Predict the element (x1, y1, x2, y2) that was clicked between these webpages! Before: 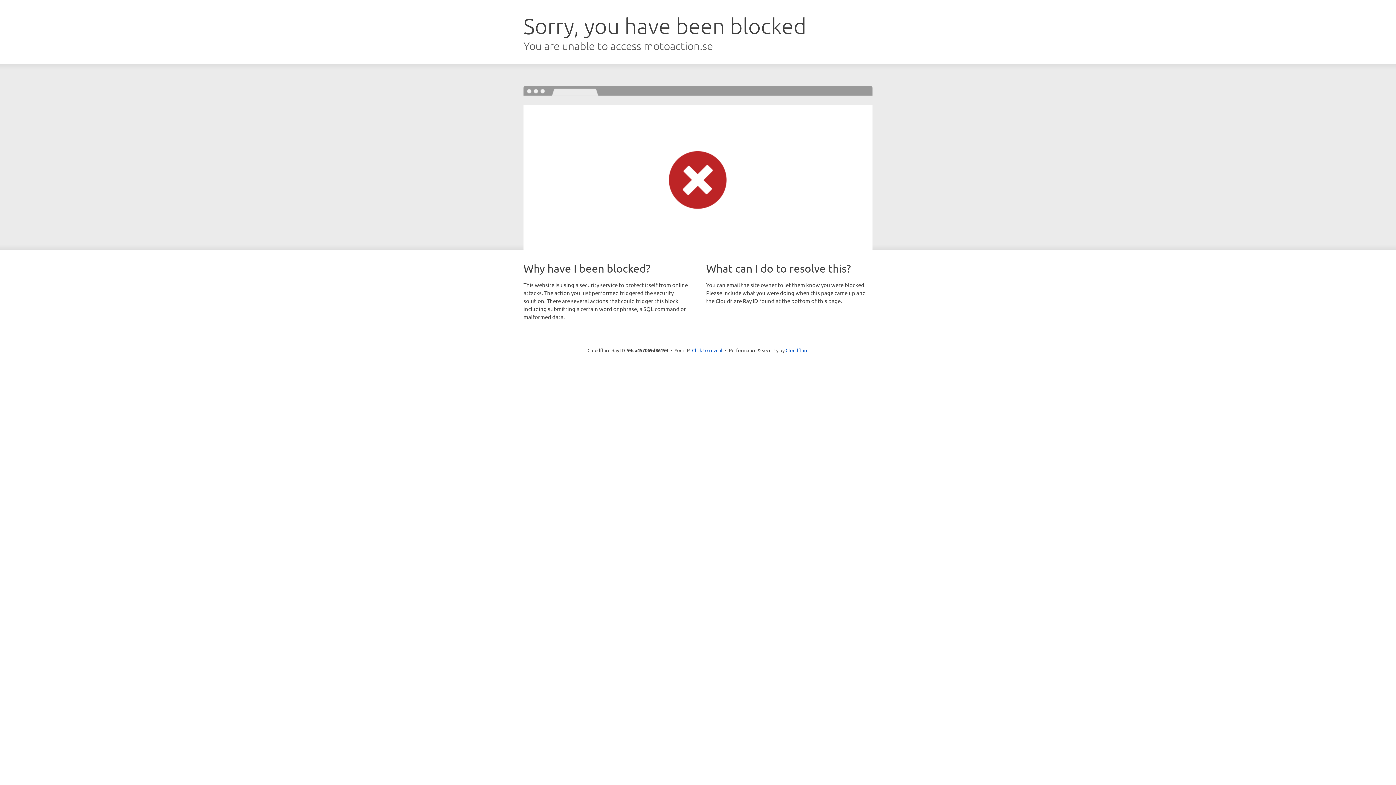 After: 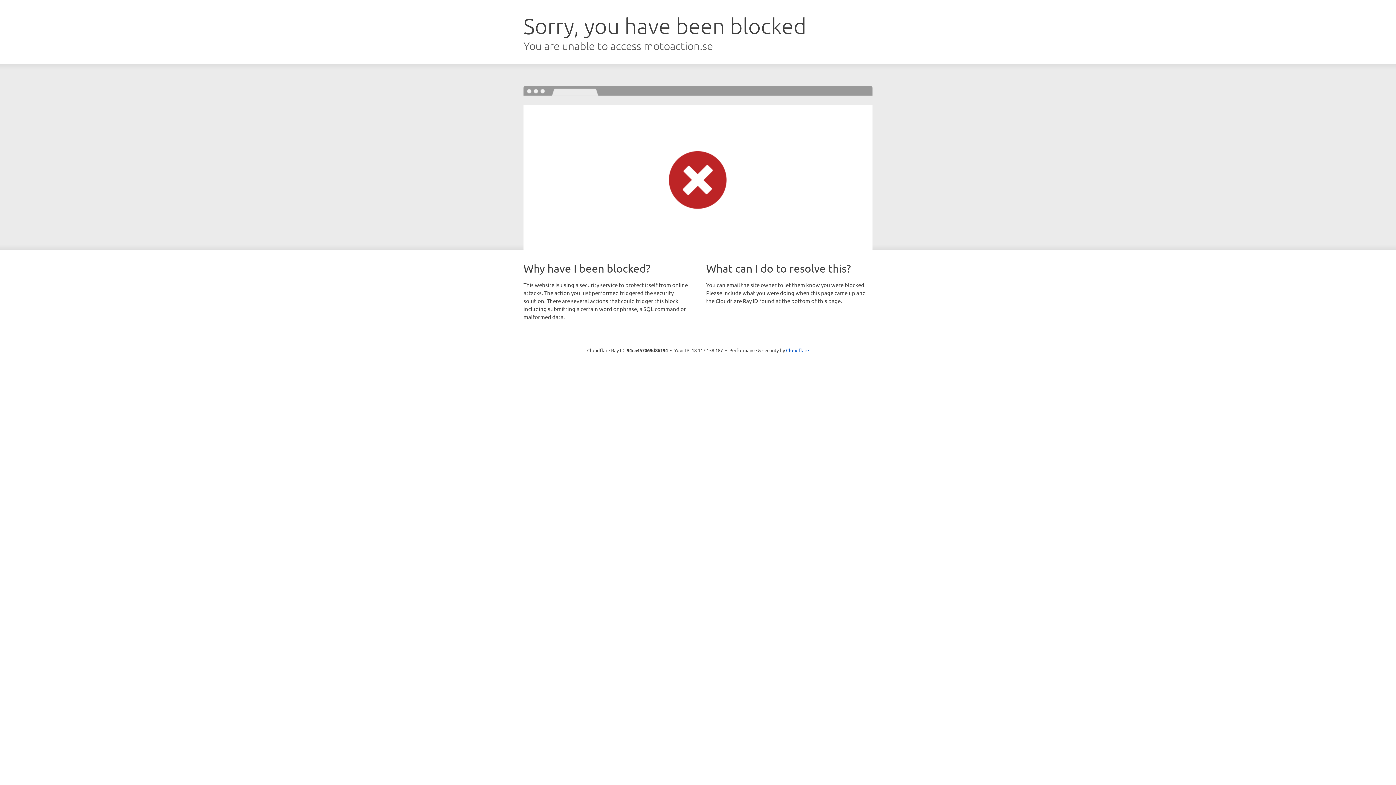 Action: bbox: (692, 346, 722, 353) label: Click to reveal